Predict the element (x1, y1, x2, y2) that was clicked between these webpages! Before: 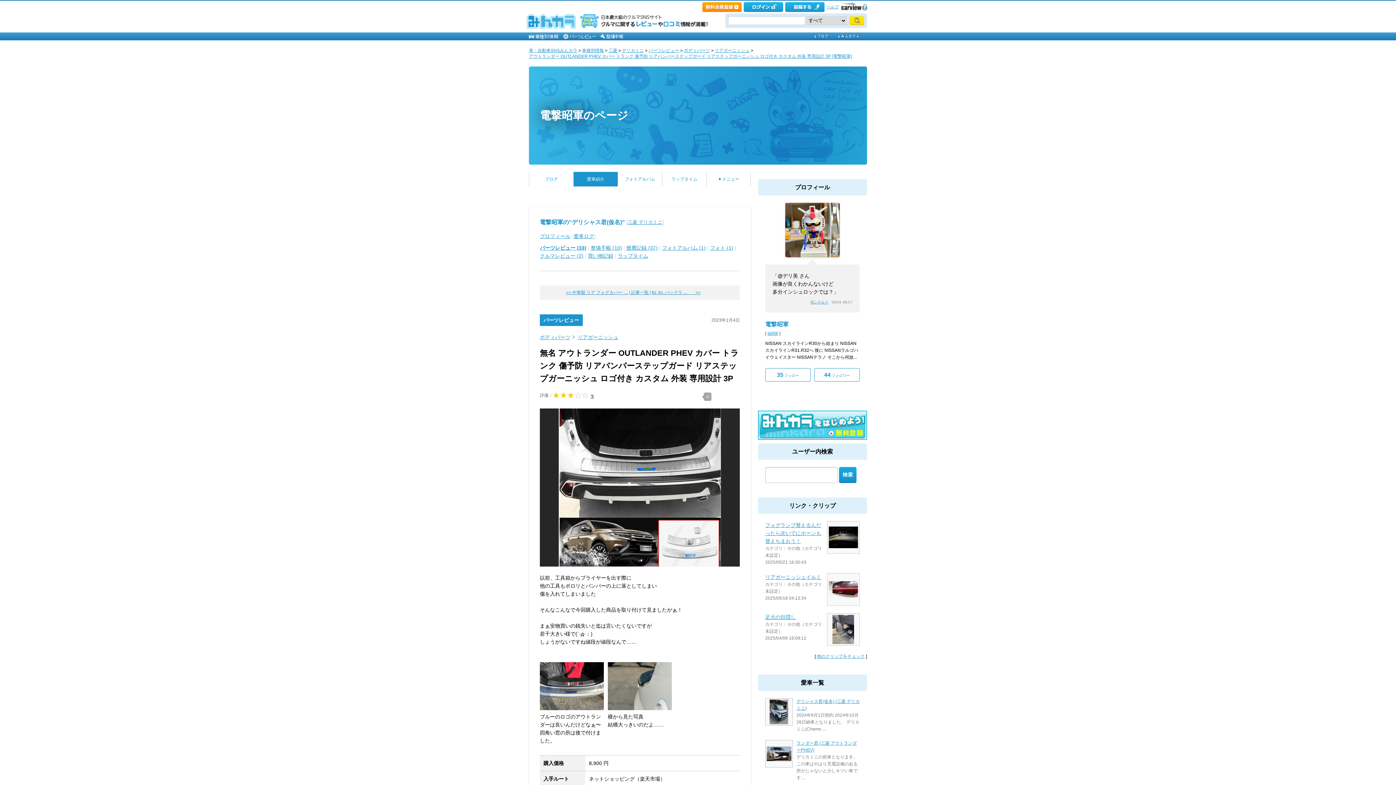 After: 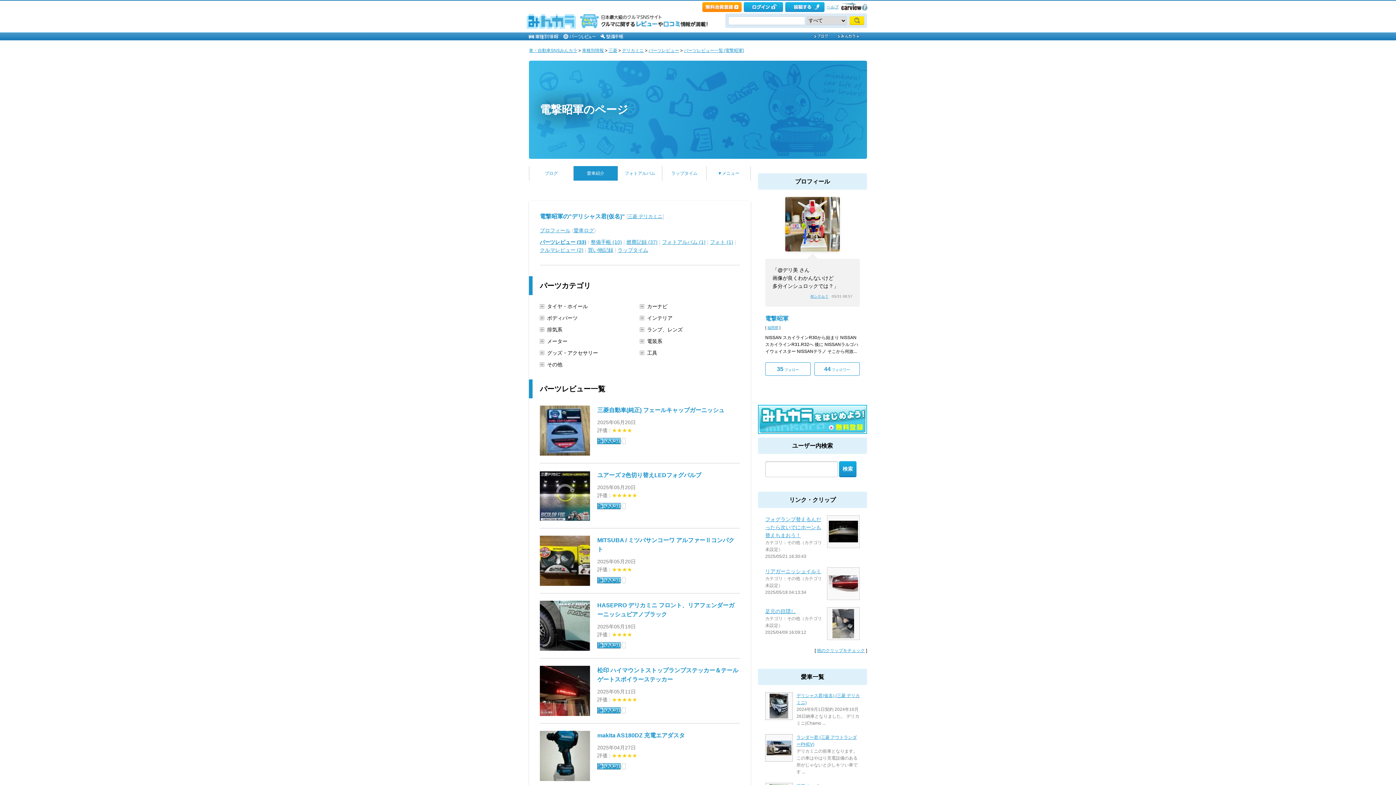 Action: bbox: (540, 245, 586, 250) label: パーツレビュー (33)